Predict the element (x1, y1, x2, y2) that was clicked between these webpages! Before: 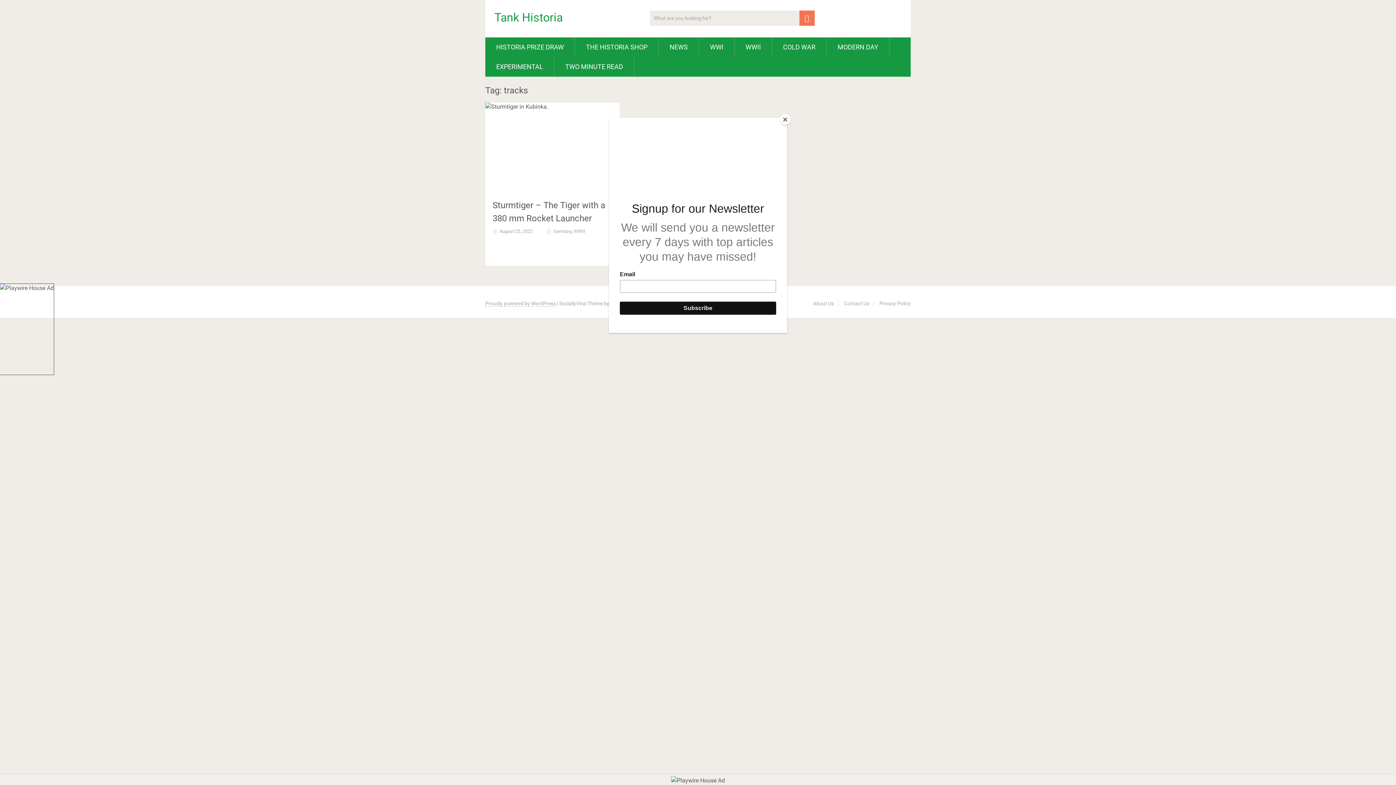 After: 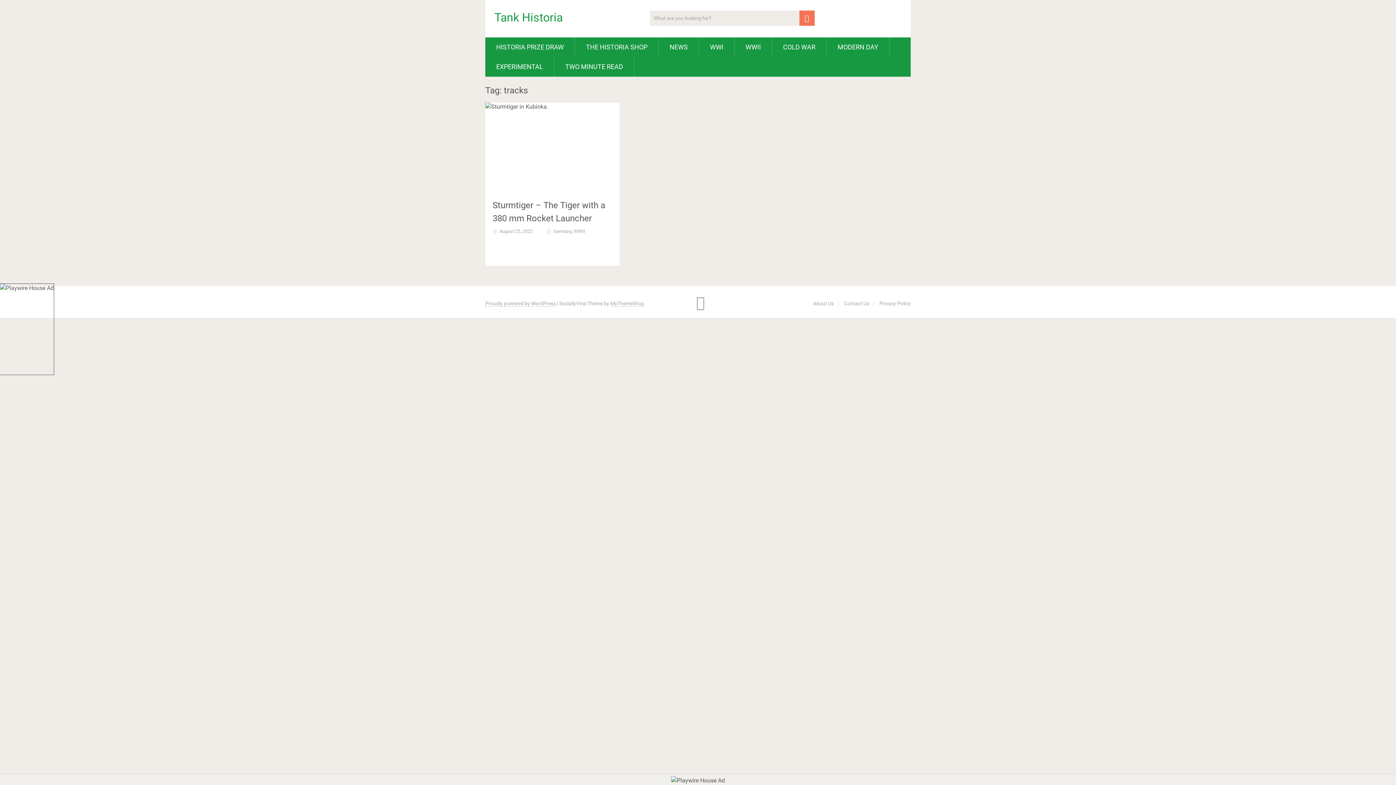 Action: bbox: (780, 114, 790, 125) label: Close